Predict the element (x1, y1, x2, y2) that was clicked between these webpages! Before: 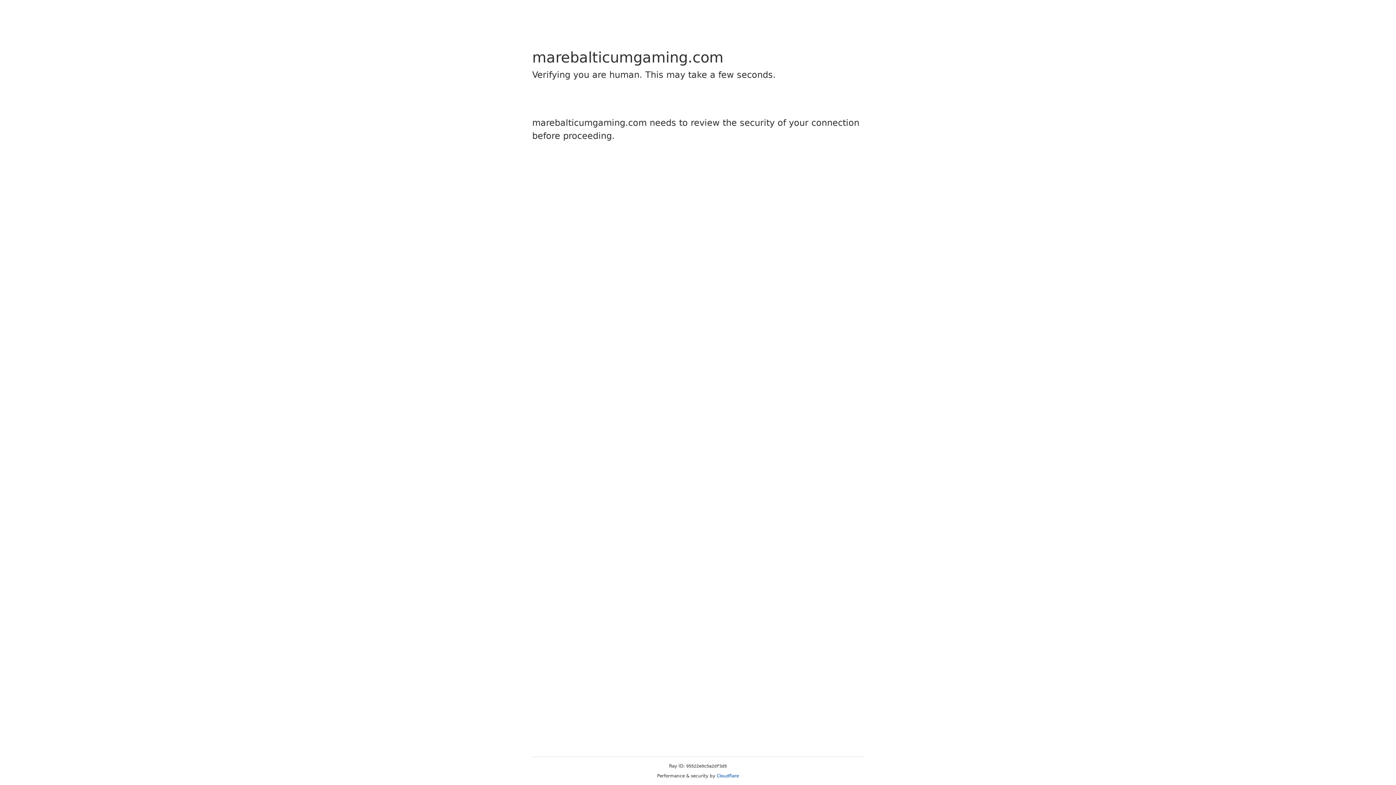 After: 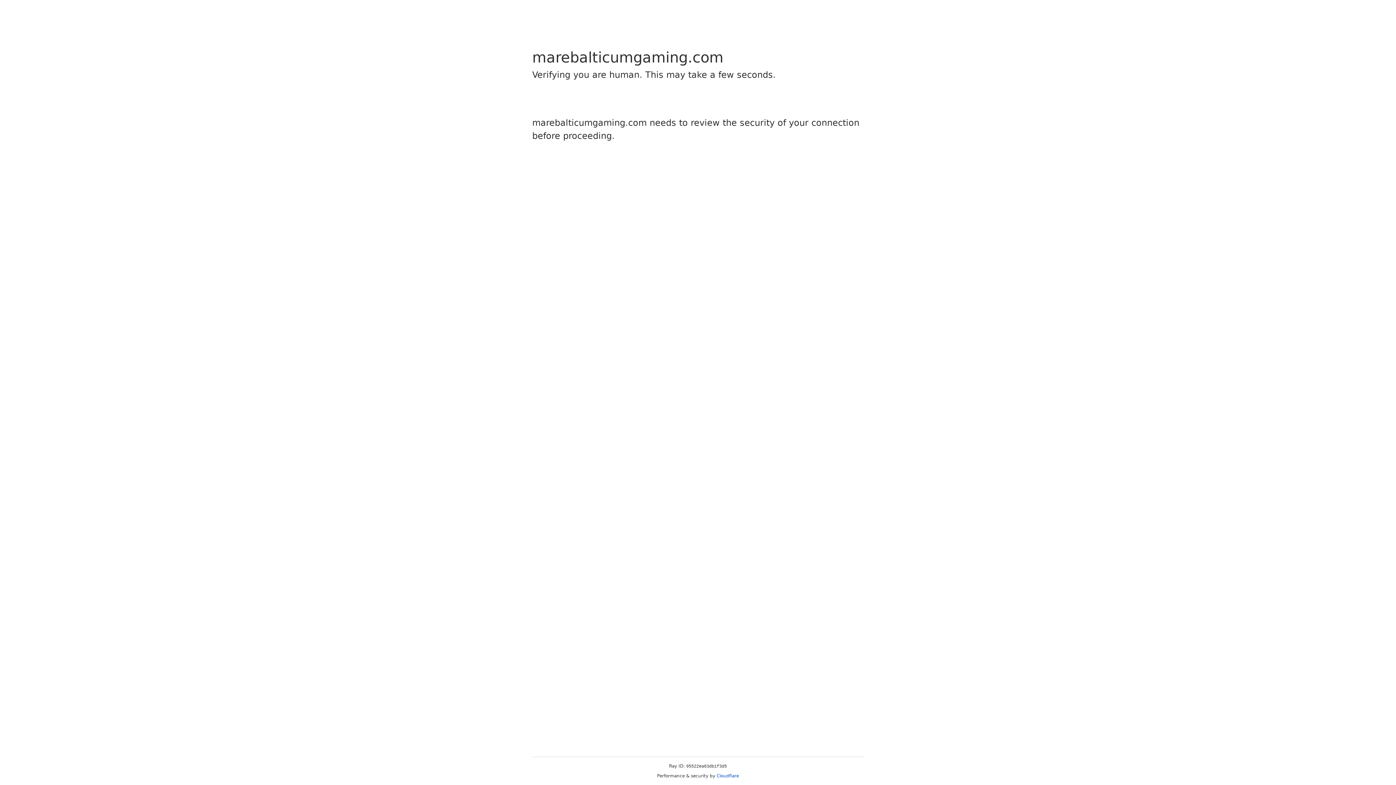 Action: bbox: (716, 773, 739, 778) label: Cloudflare